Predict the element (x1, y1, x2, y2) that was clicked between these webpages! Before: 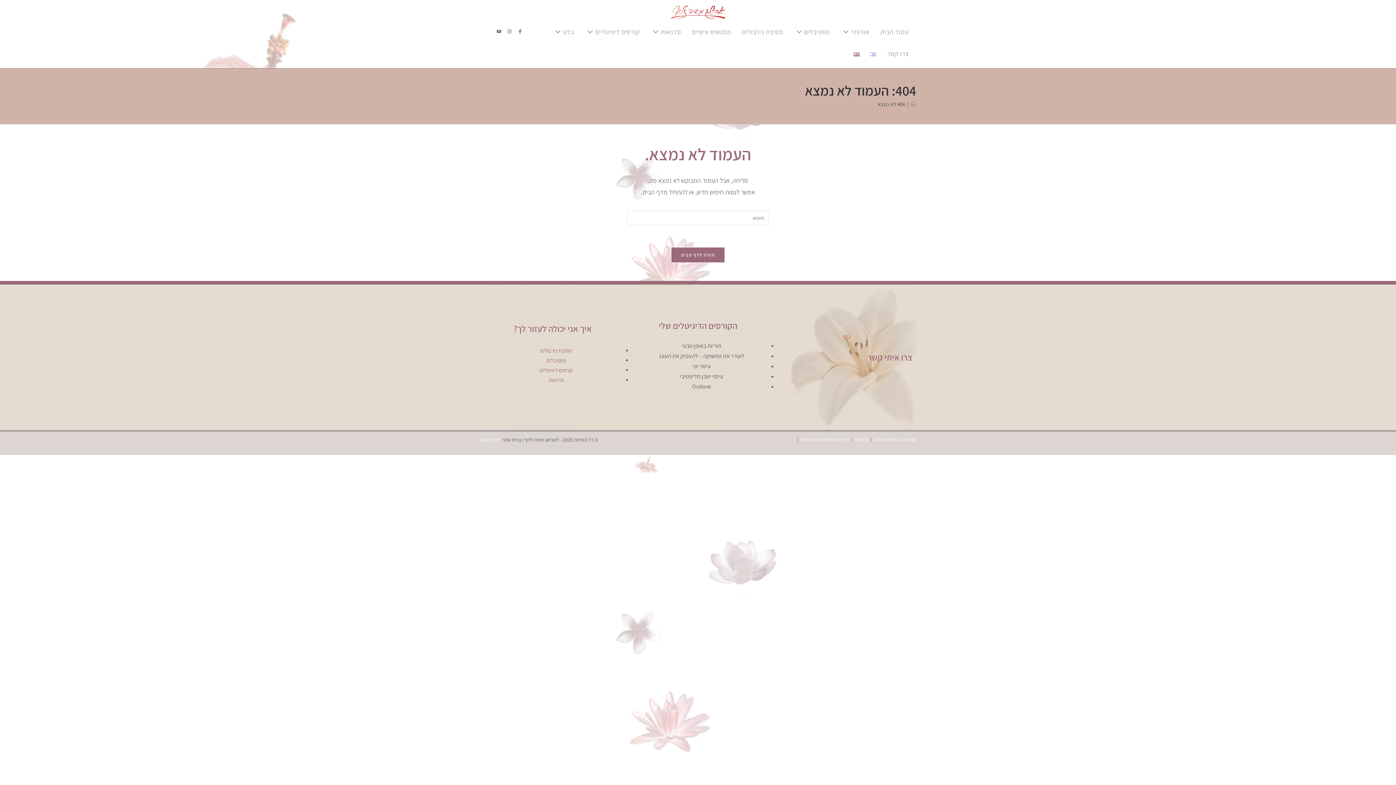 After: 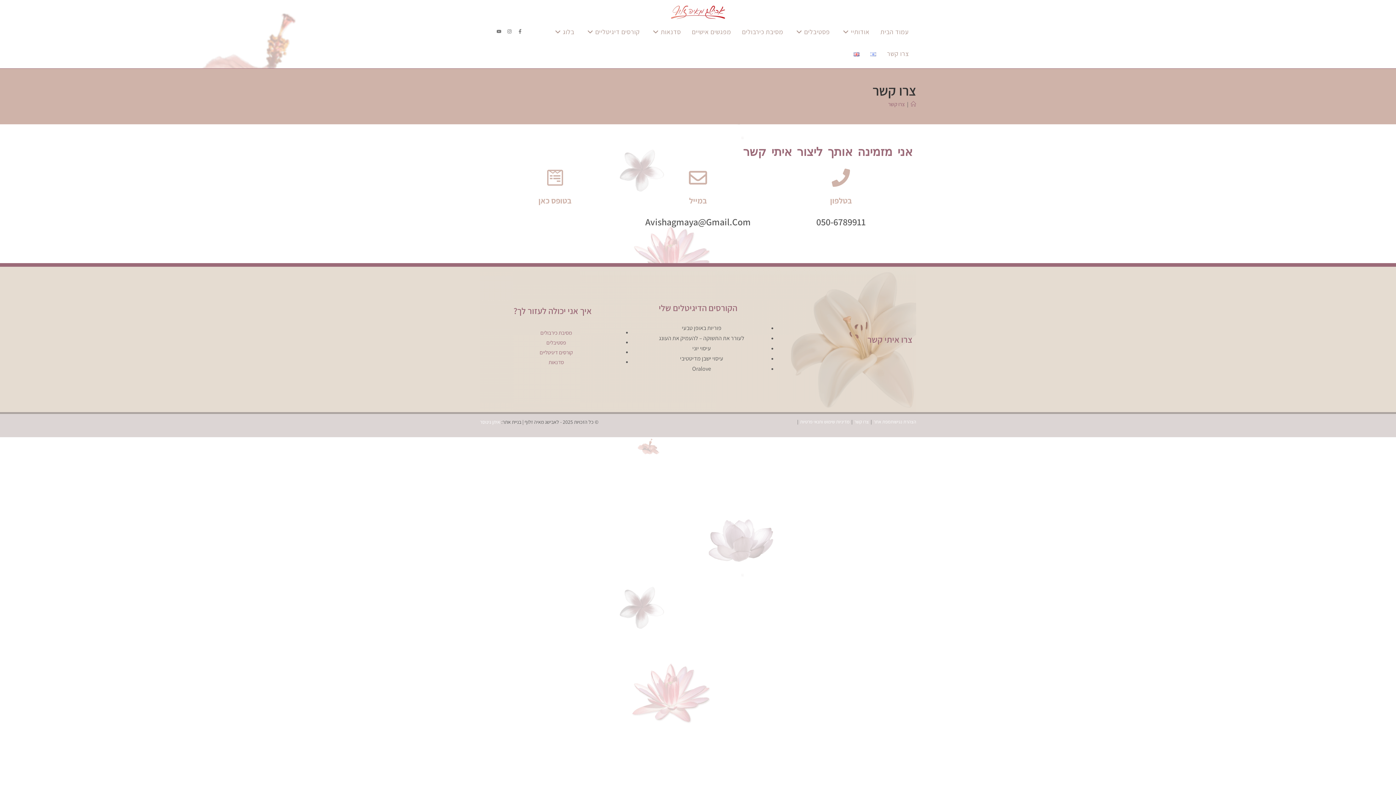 Action: label: צרו קשר bbox: (881, 43, 914, 64)